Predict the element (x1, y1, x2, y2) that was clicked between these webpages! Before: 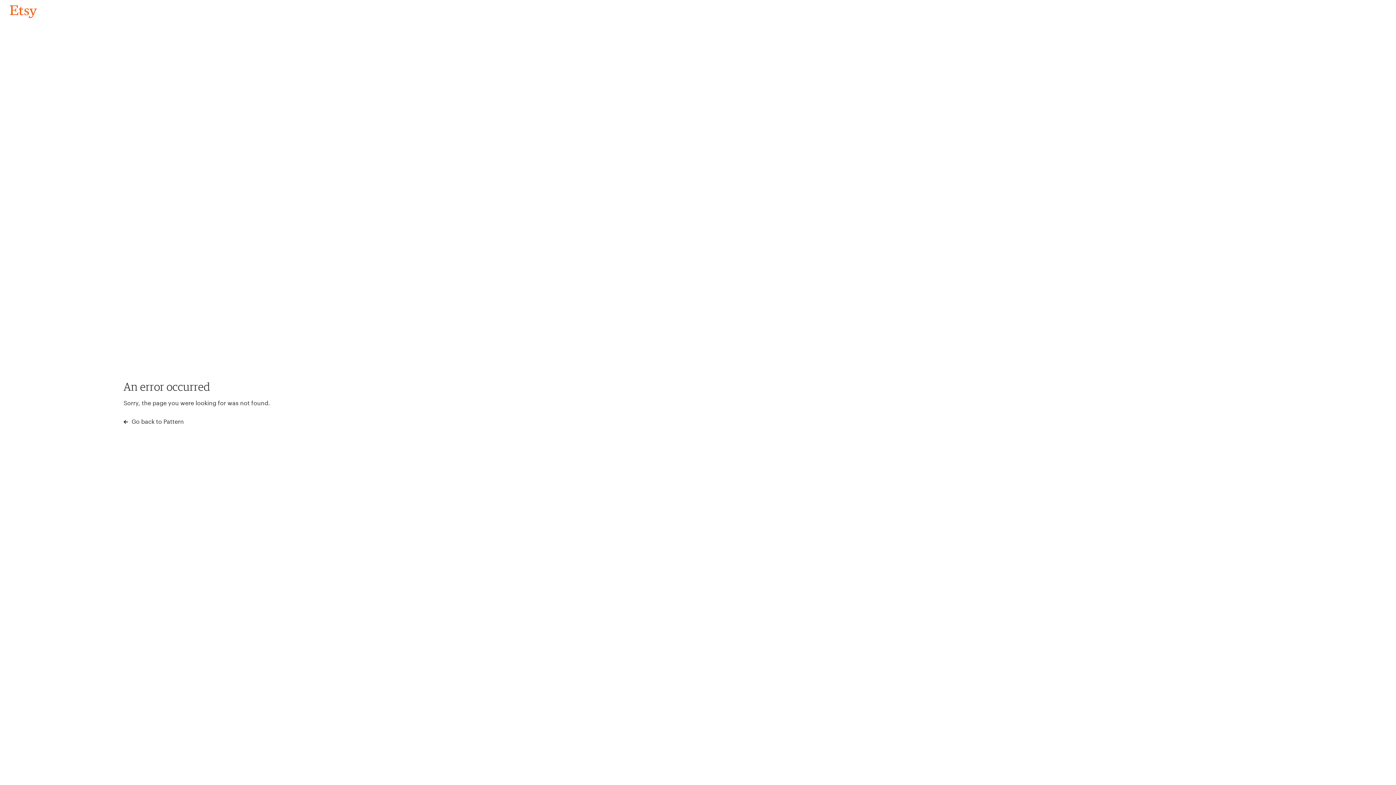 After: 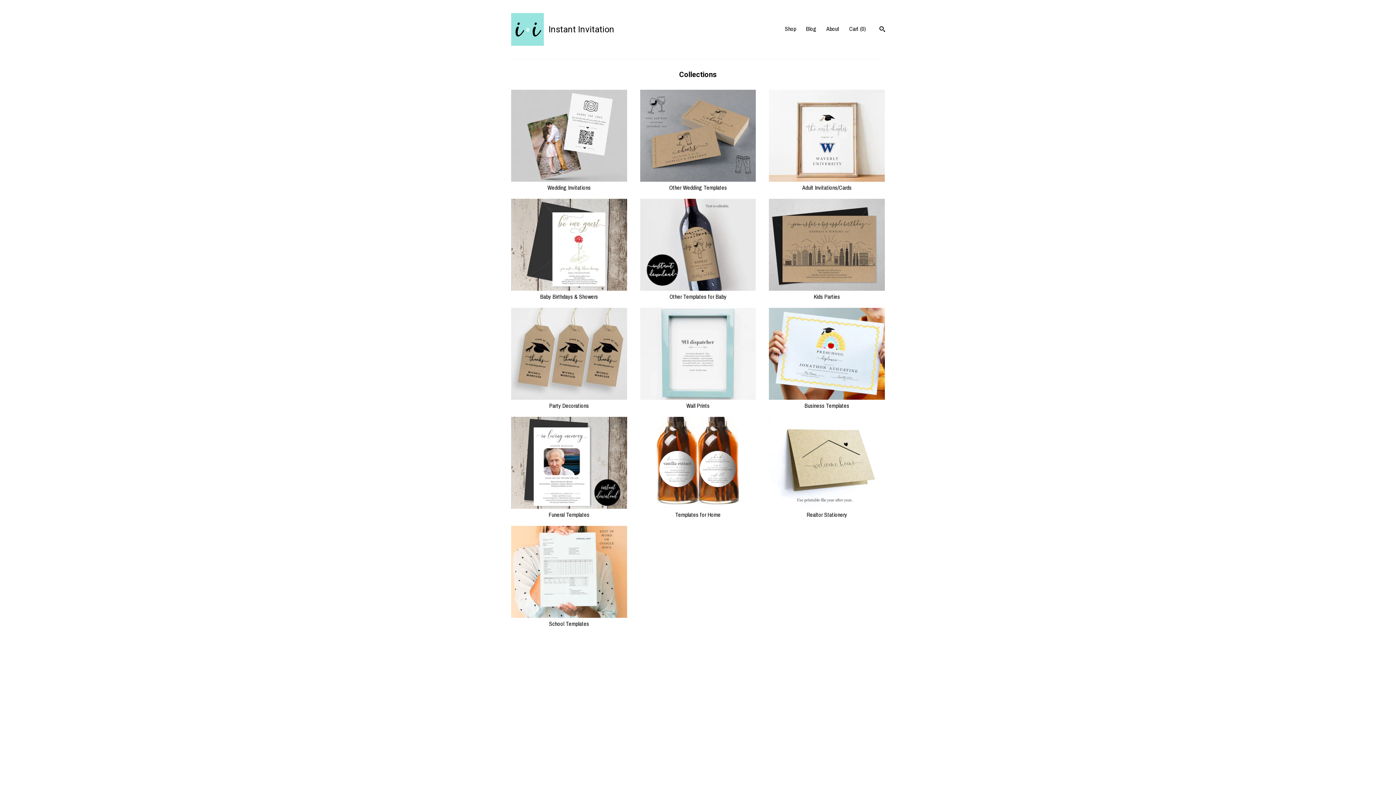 Action: bbox: (4, 3, 42, 18) label: Go back to Pattern